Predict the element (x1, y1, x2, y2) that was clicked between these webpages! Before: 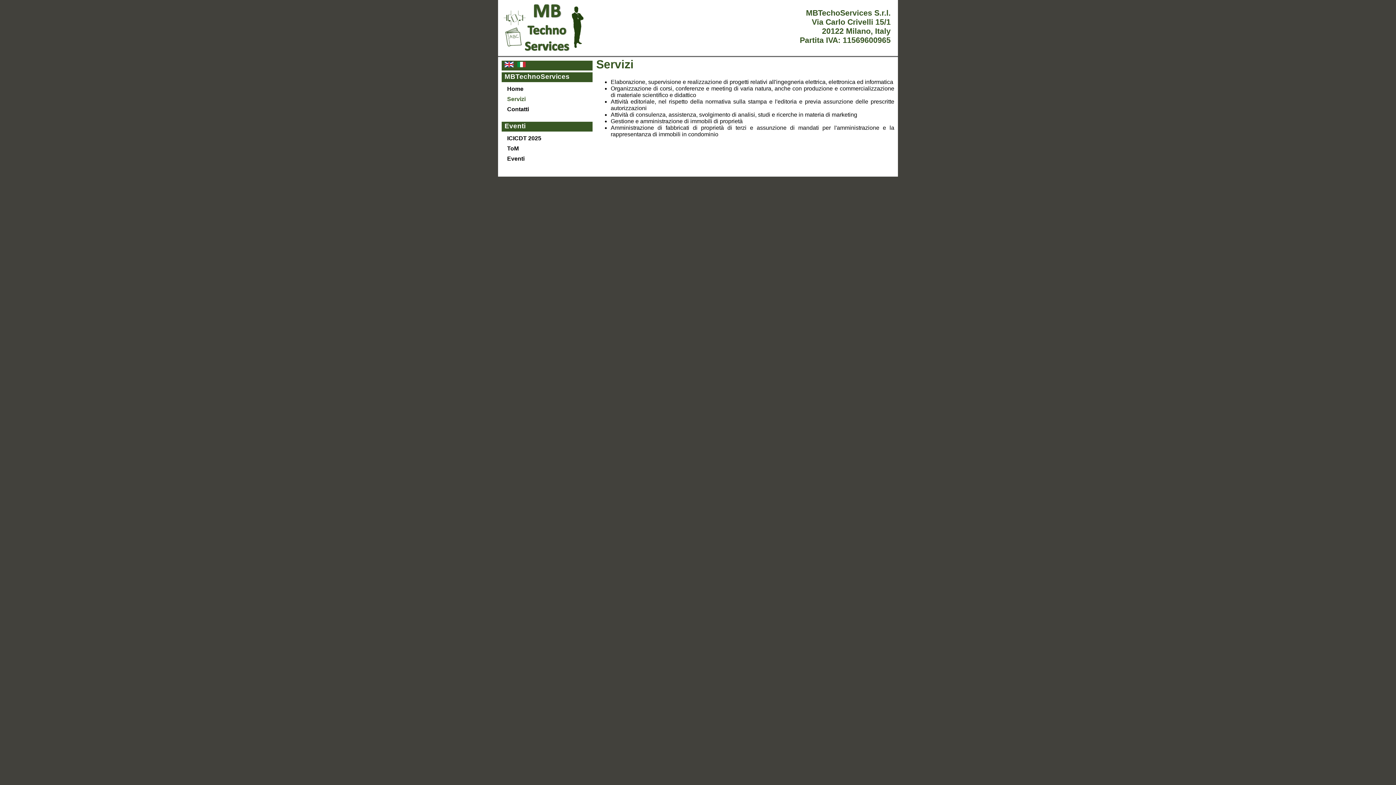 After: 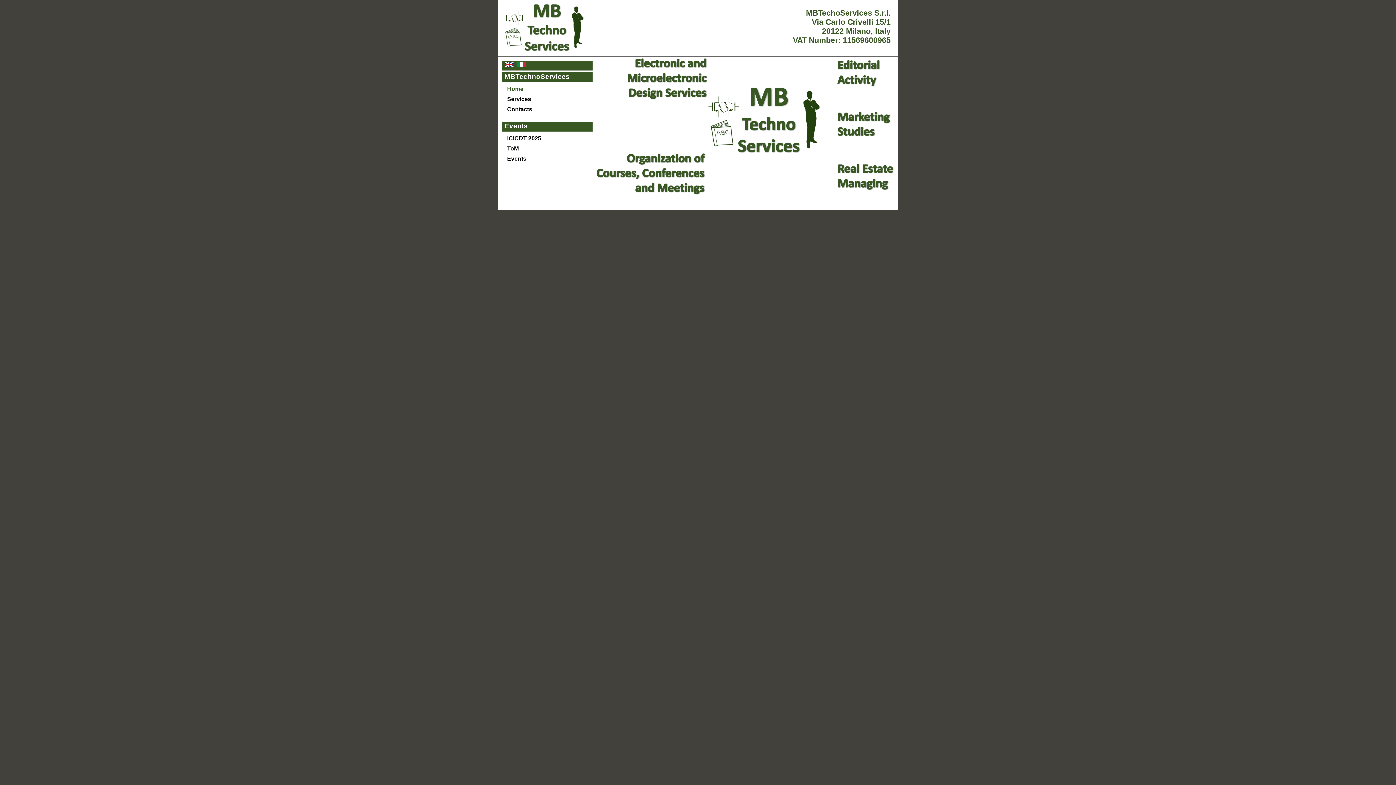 Action: bbox: (503, 46, 584, 52)